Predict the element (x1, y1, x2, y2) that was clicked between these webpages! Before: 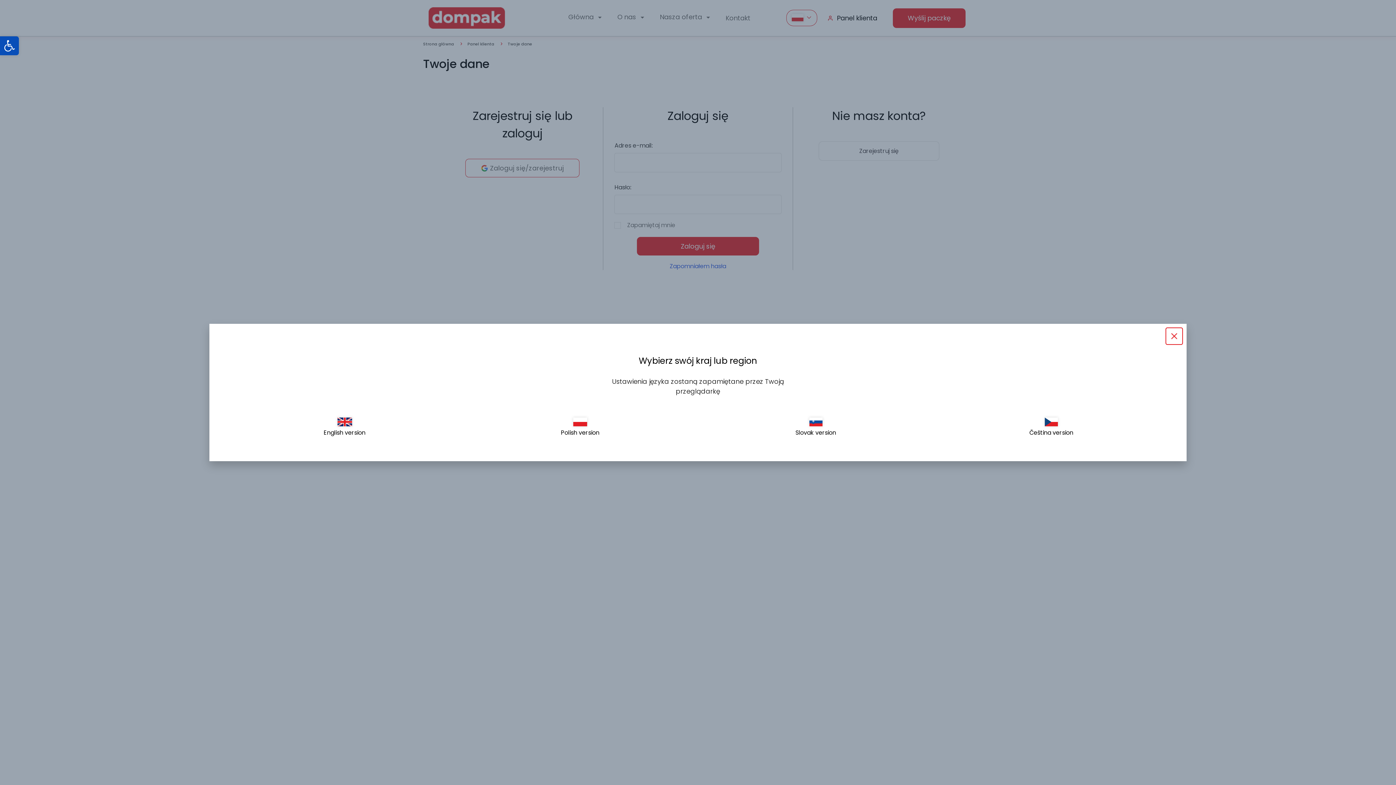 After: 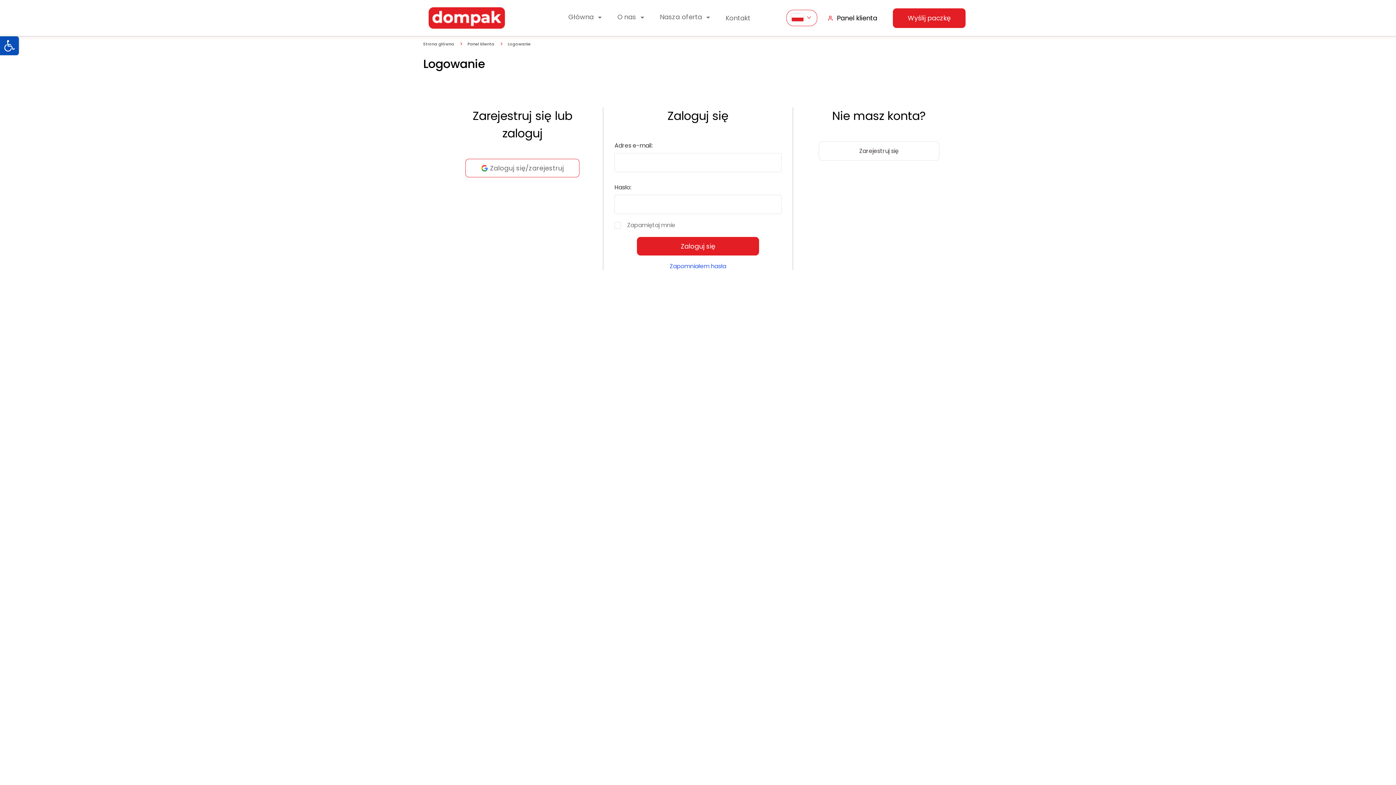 Action: label: Polish version bbox: (462, 417, 698, 438)